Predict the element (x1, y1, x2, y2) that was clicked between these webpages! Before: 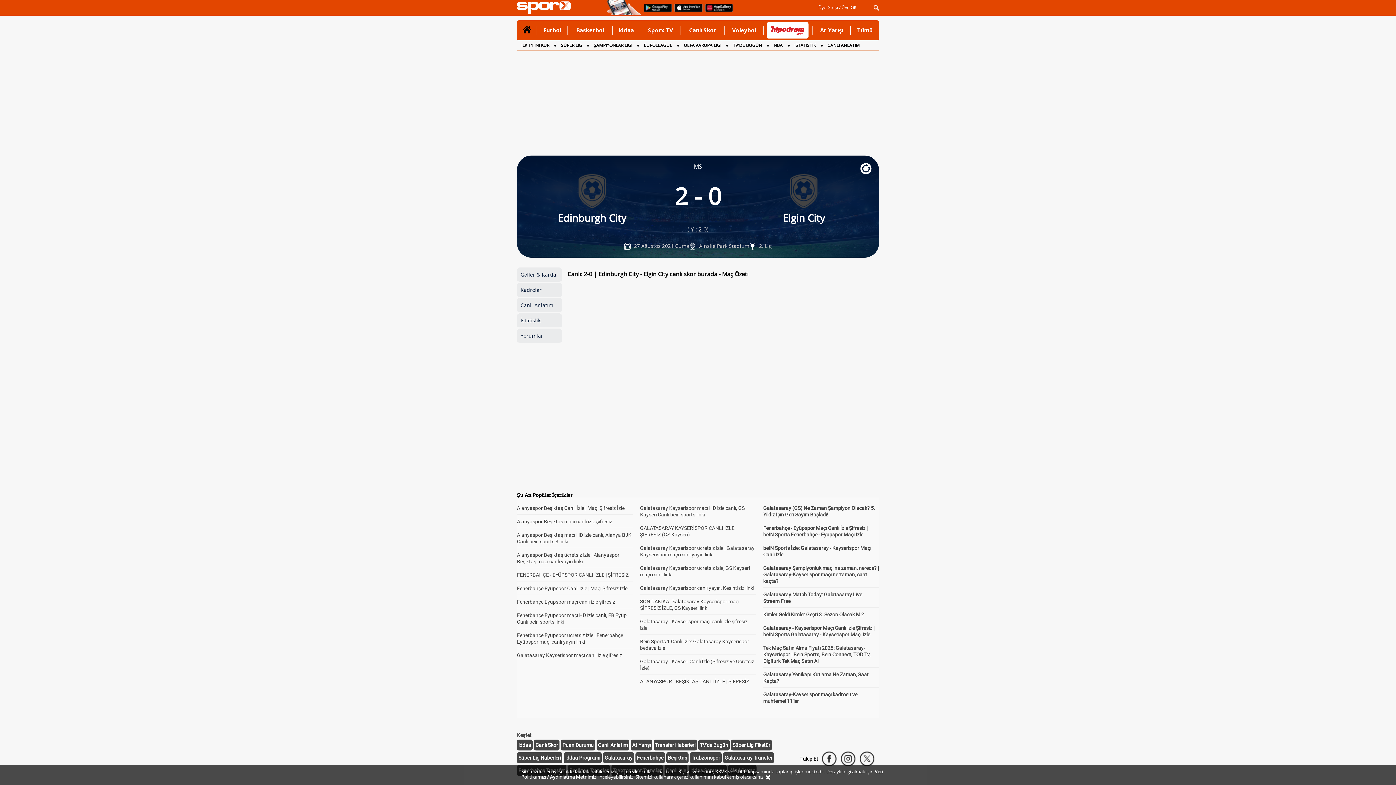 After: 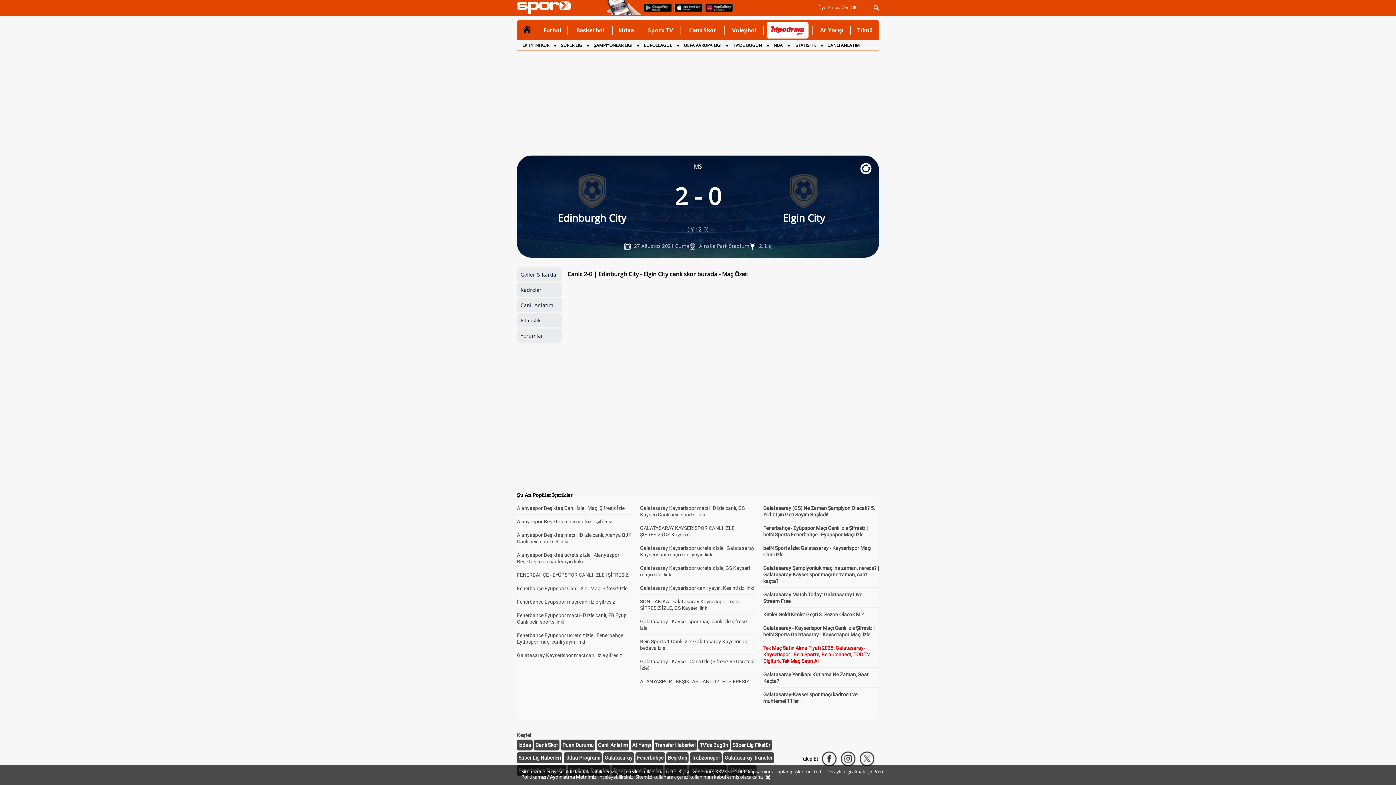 Action: label: Tek Maç Satın Alma Fiyatı 2025: Galatasaray-Kayserispor | Bein Sports, Bein Connect, TOD Tv, Digiturk Tek Maç Satın Al bbox: (763, 645, 870, 664)